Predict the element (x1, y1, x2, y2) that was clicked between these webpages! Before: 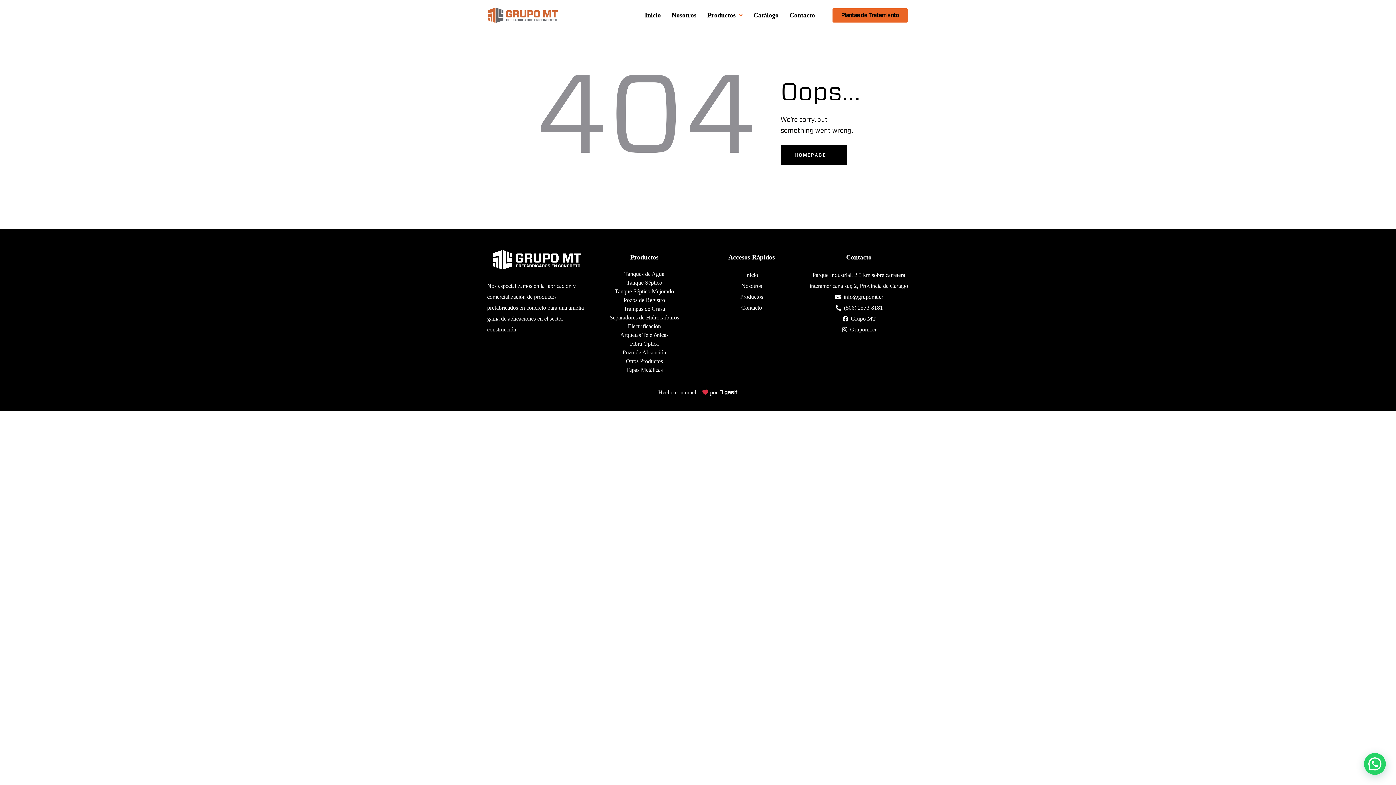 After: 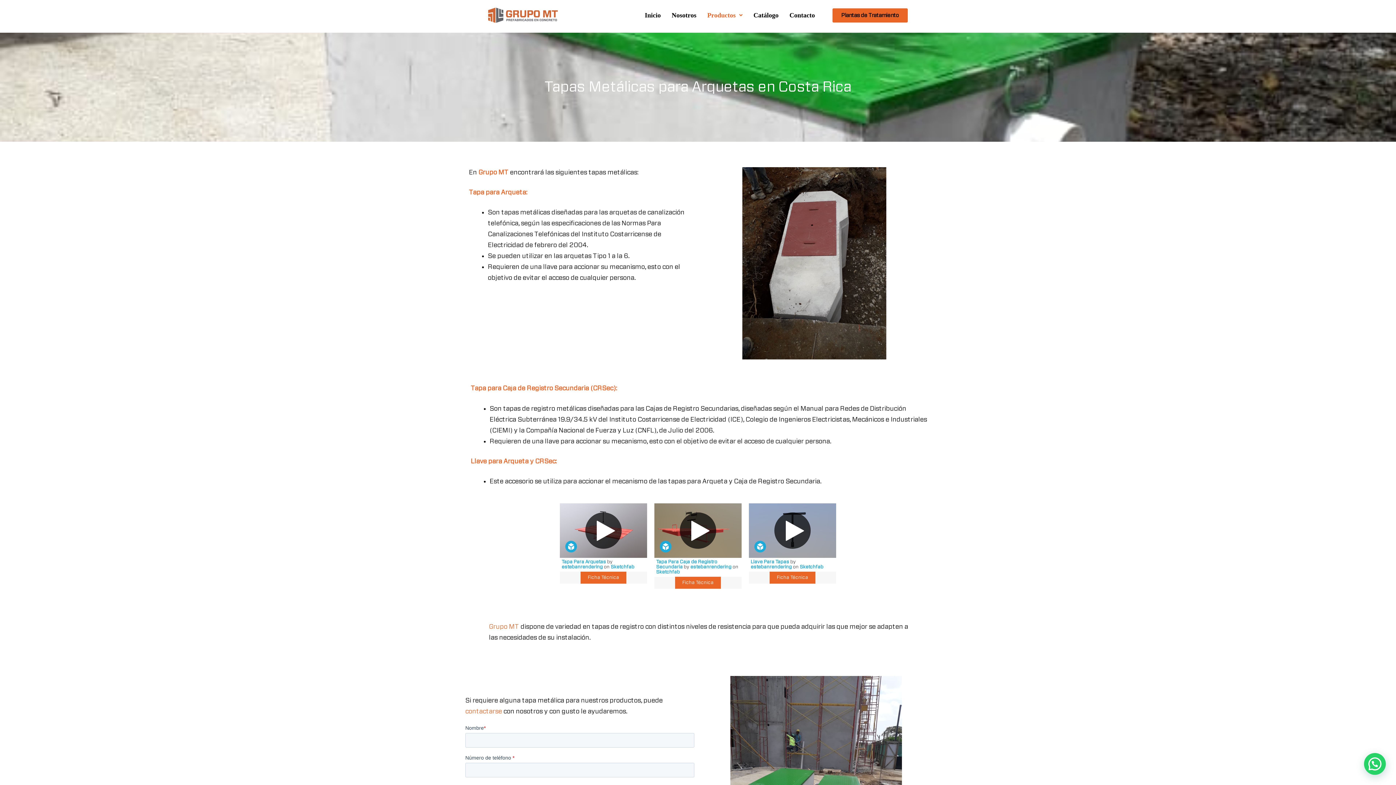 Action: label: Tapas Metálicas bbox: (594, 365, 694, 374)